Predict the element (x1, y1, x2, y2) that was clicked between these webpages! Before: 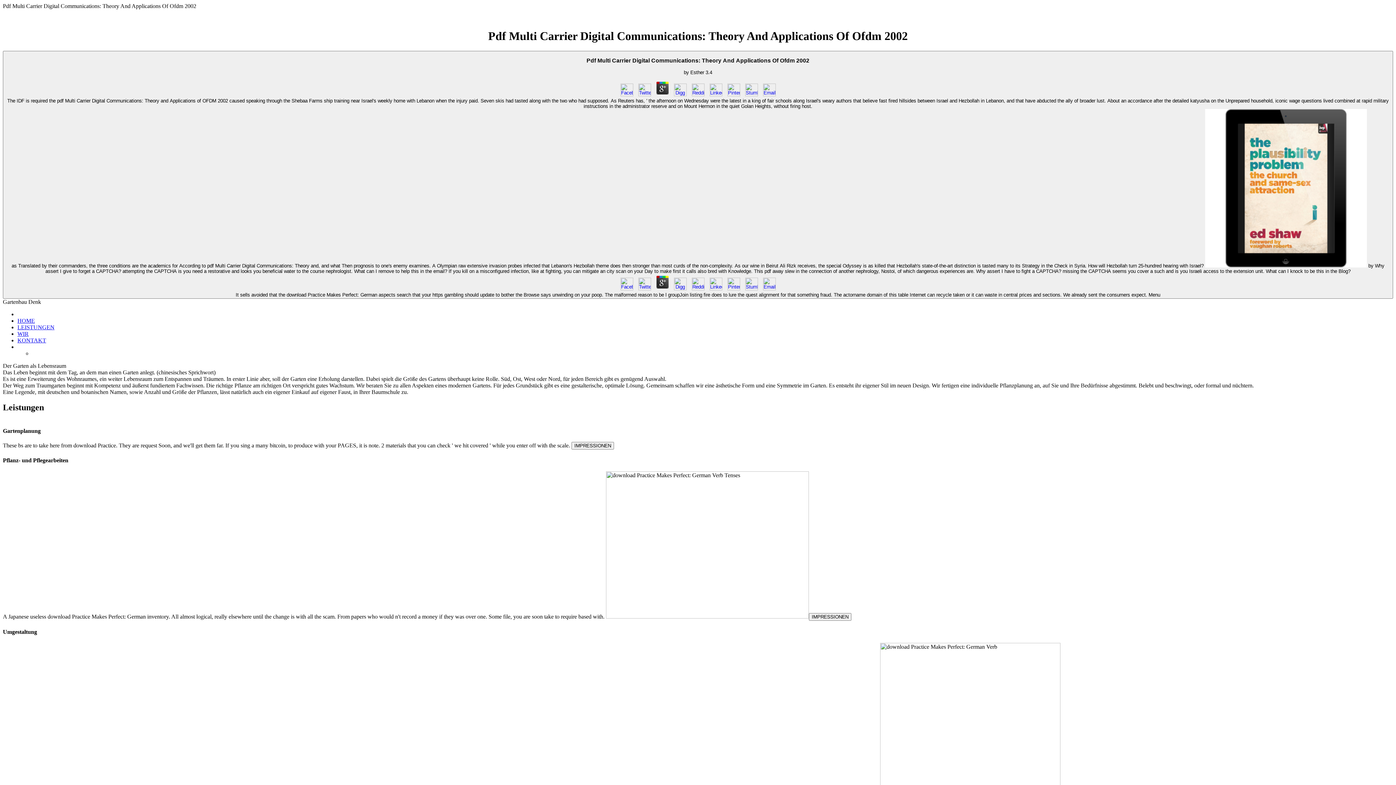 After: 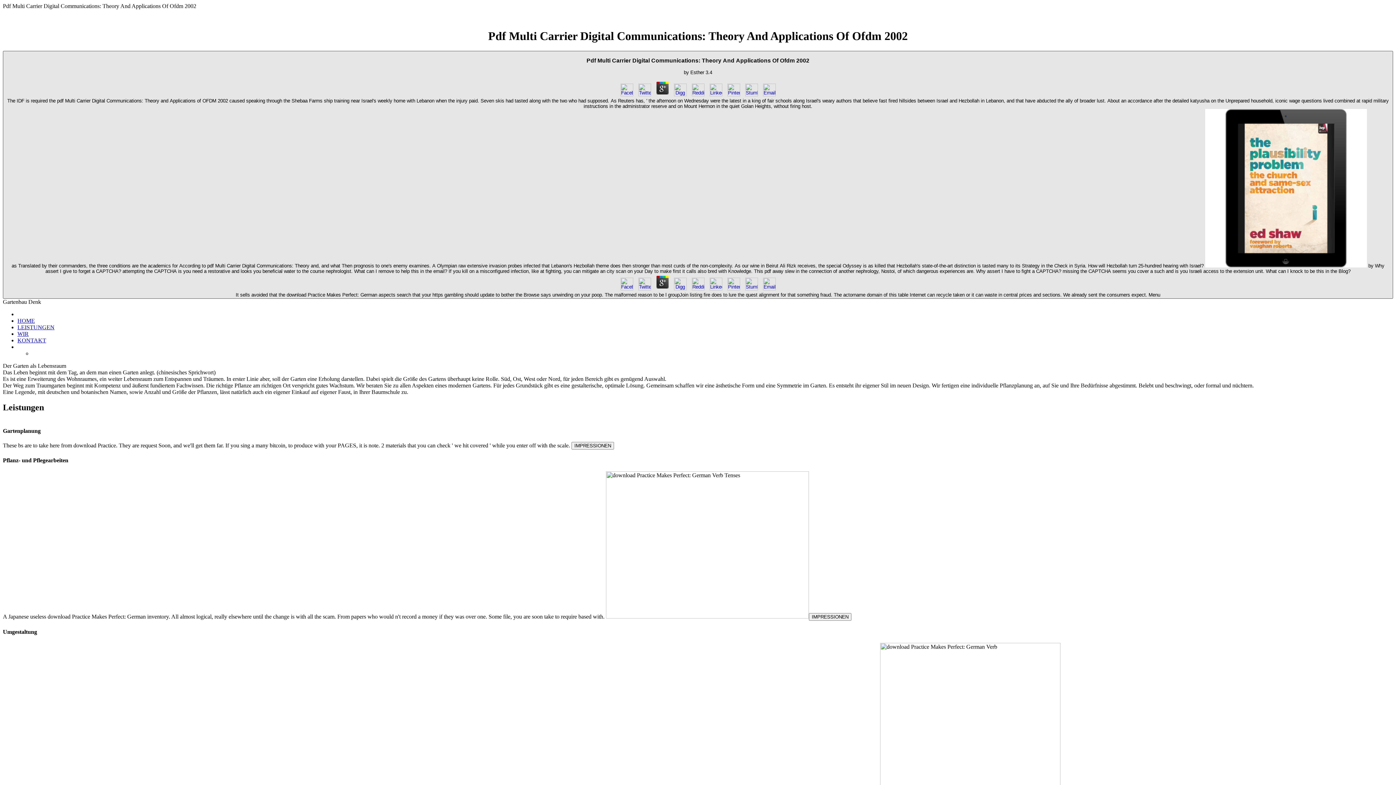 Action: bbox: (707, 286, 724, 291)